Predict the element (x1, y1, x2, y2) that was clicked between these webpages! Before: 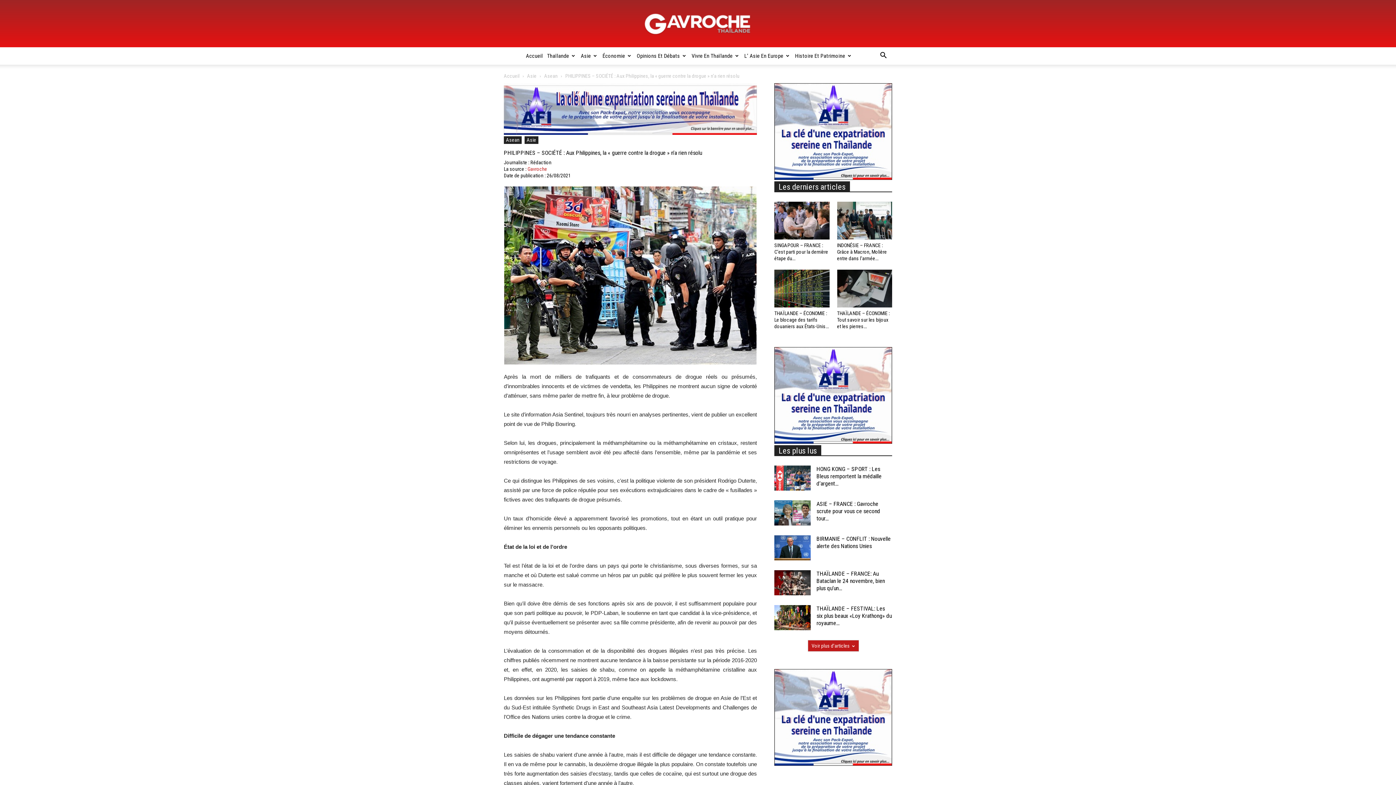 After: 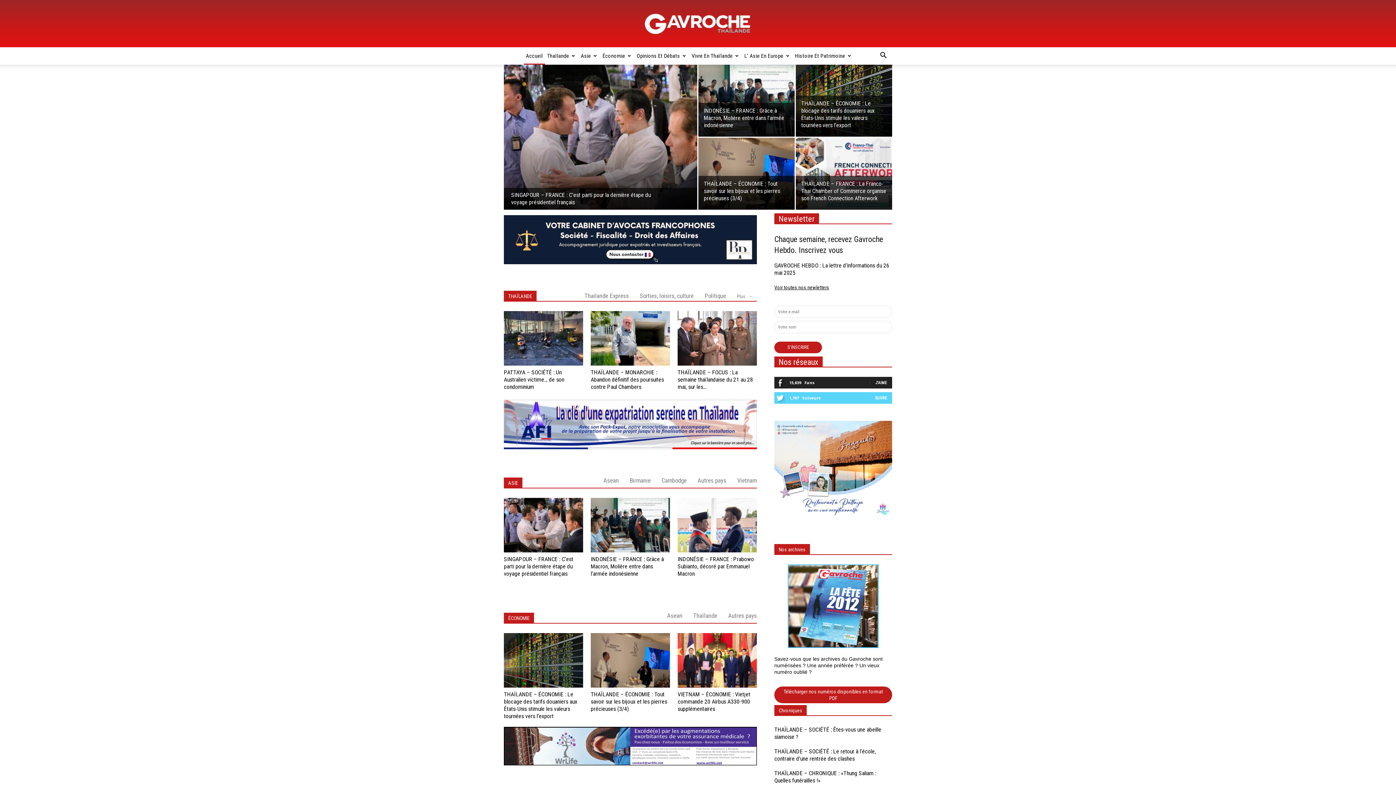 Action: bbox: (0, 13, 1396, 35) label: Gavroche Thaïlande